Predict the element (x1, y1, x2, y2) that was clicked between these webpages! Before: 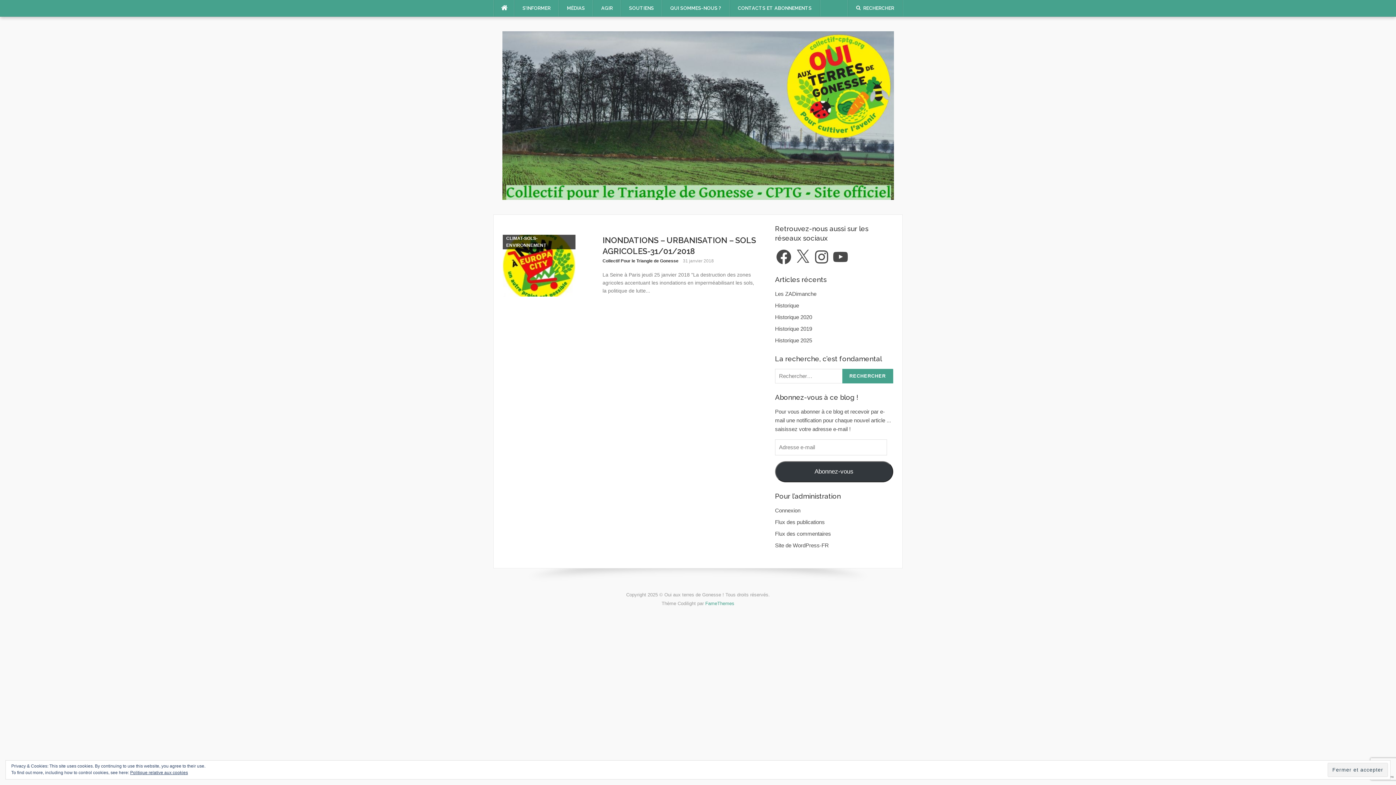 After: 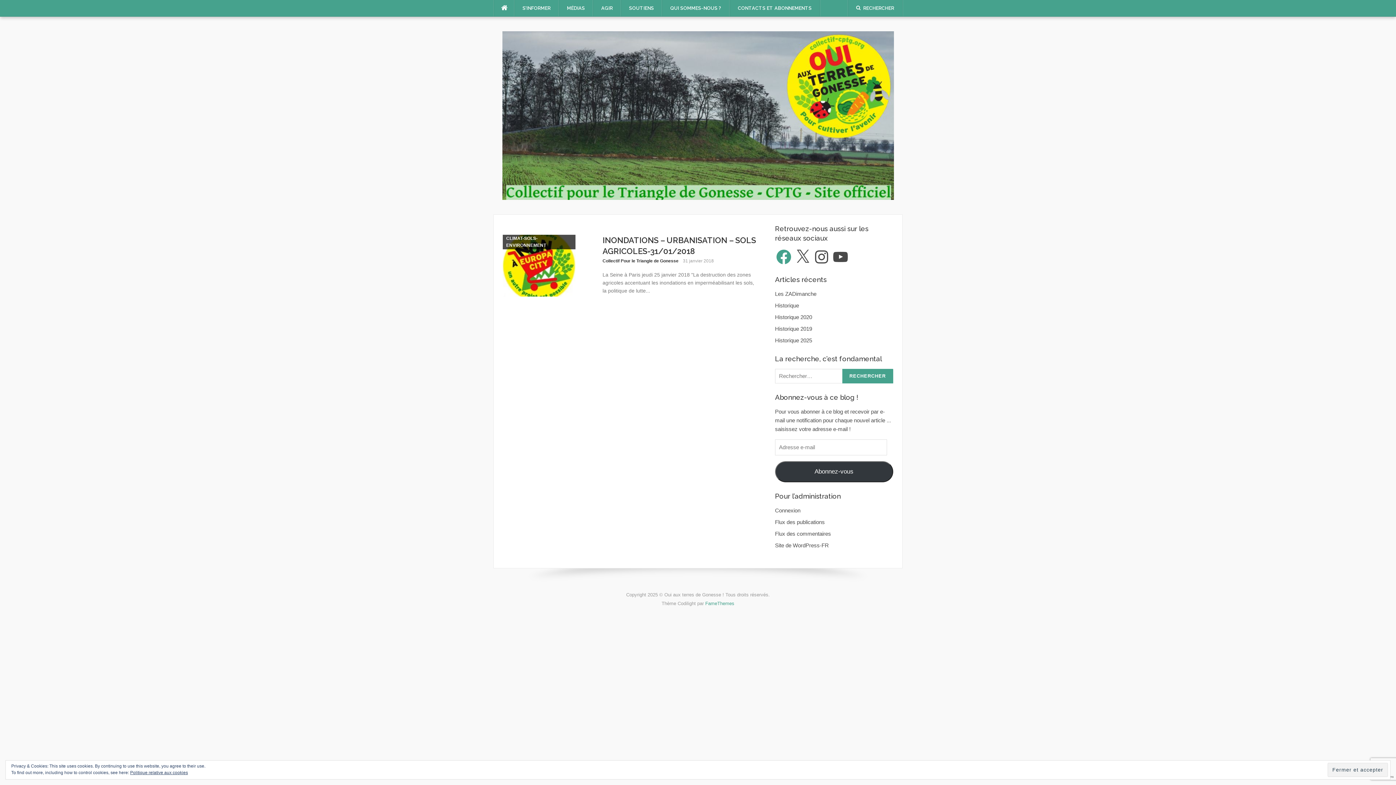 Action: bbox: (775, 248, 792, 265) label: Facebook